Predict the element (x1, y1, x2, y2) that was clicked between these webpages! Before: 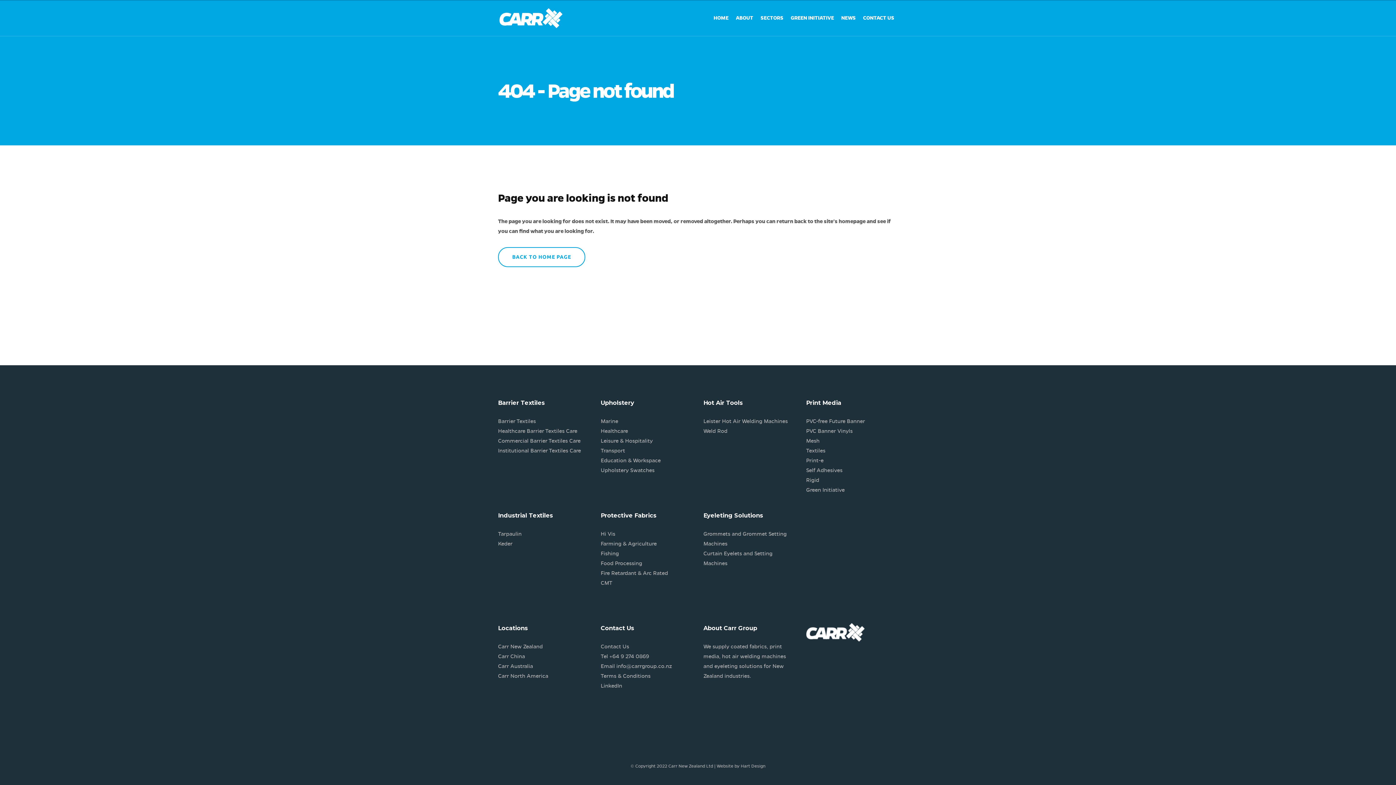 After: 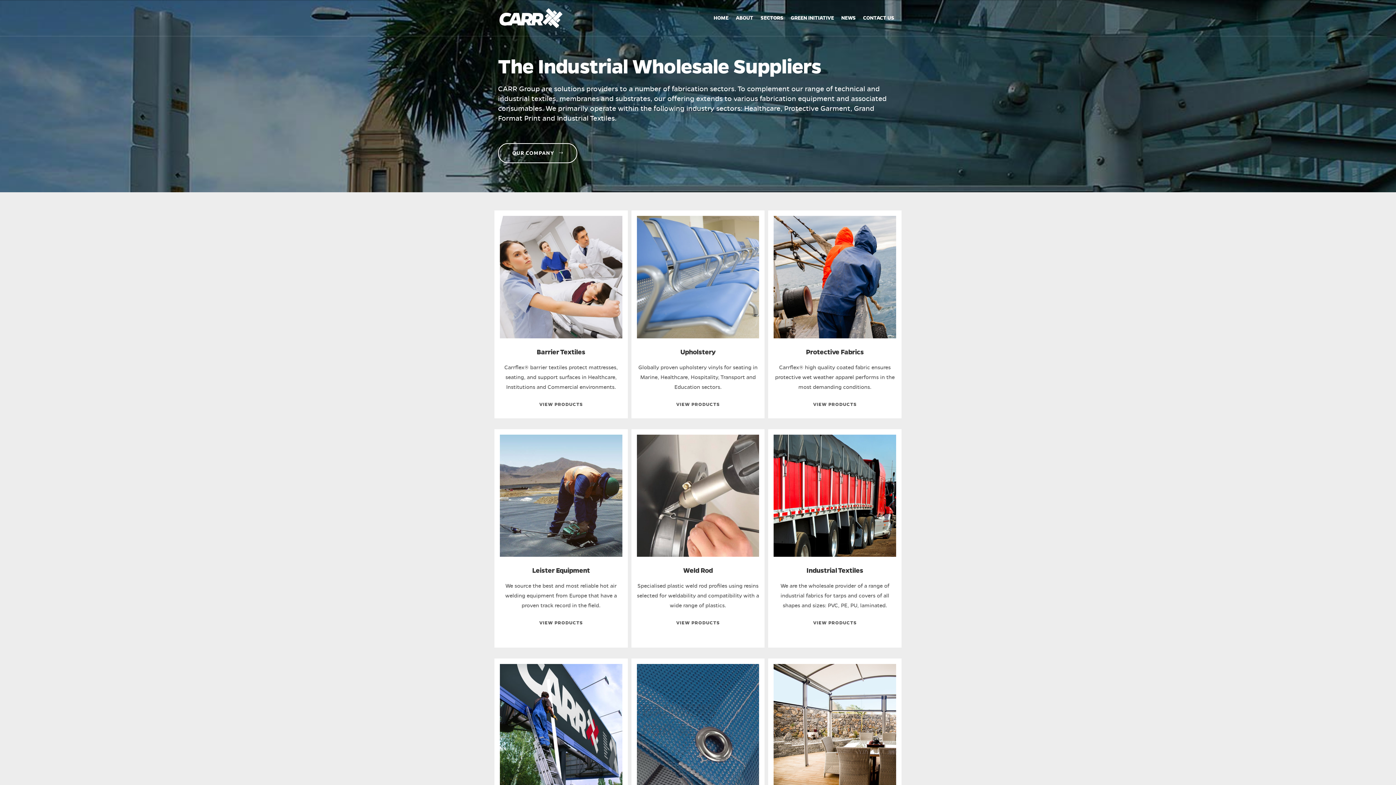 Action: bbox: (710, 0, 732, 36) label: HOME